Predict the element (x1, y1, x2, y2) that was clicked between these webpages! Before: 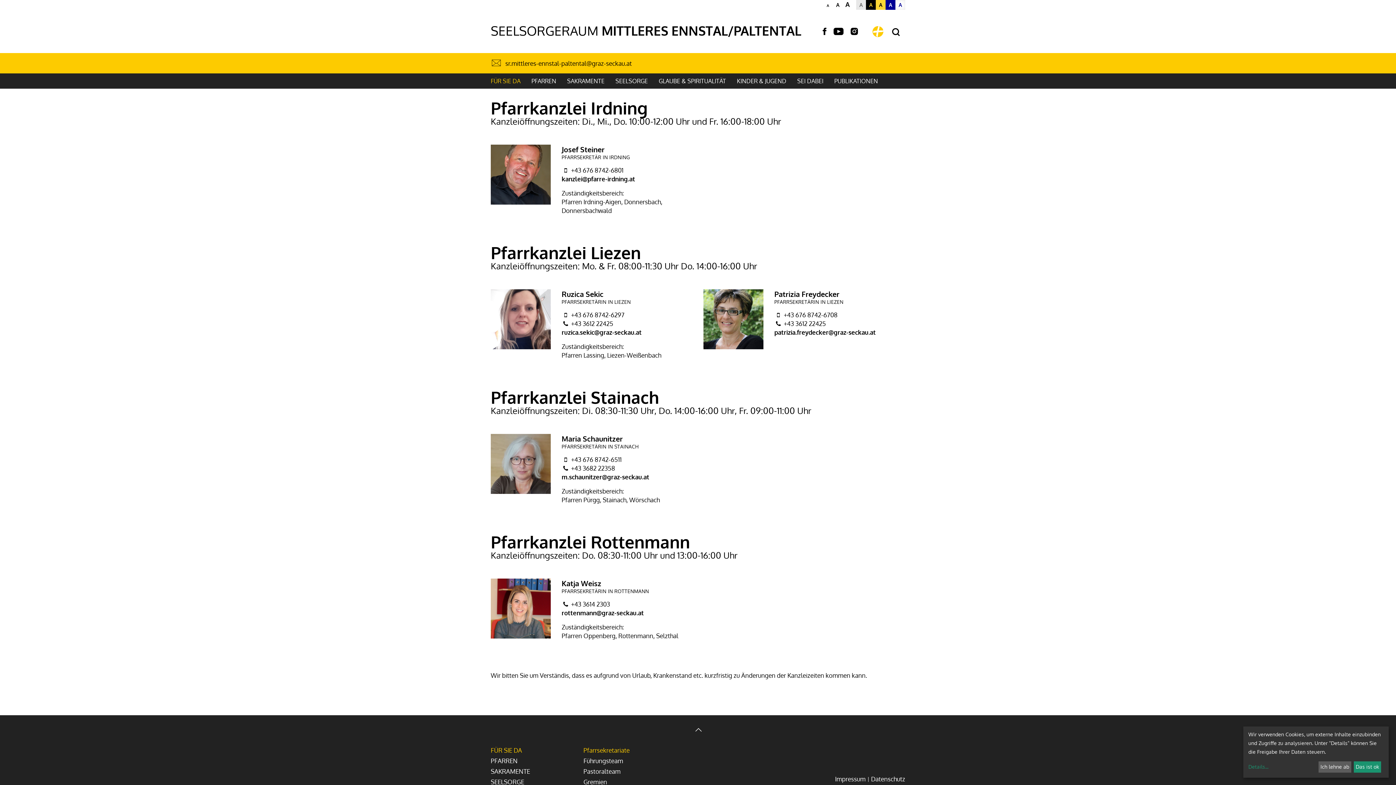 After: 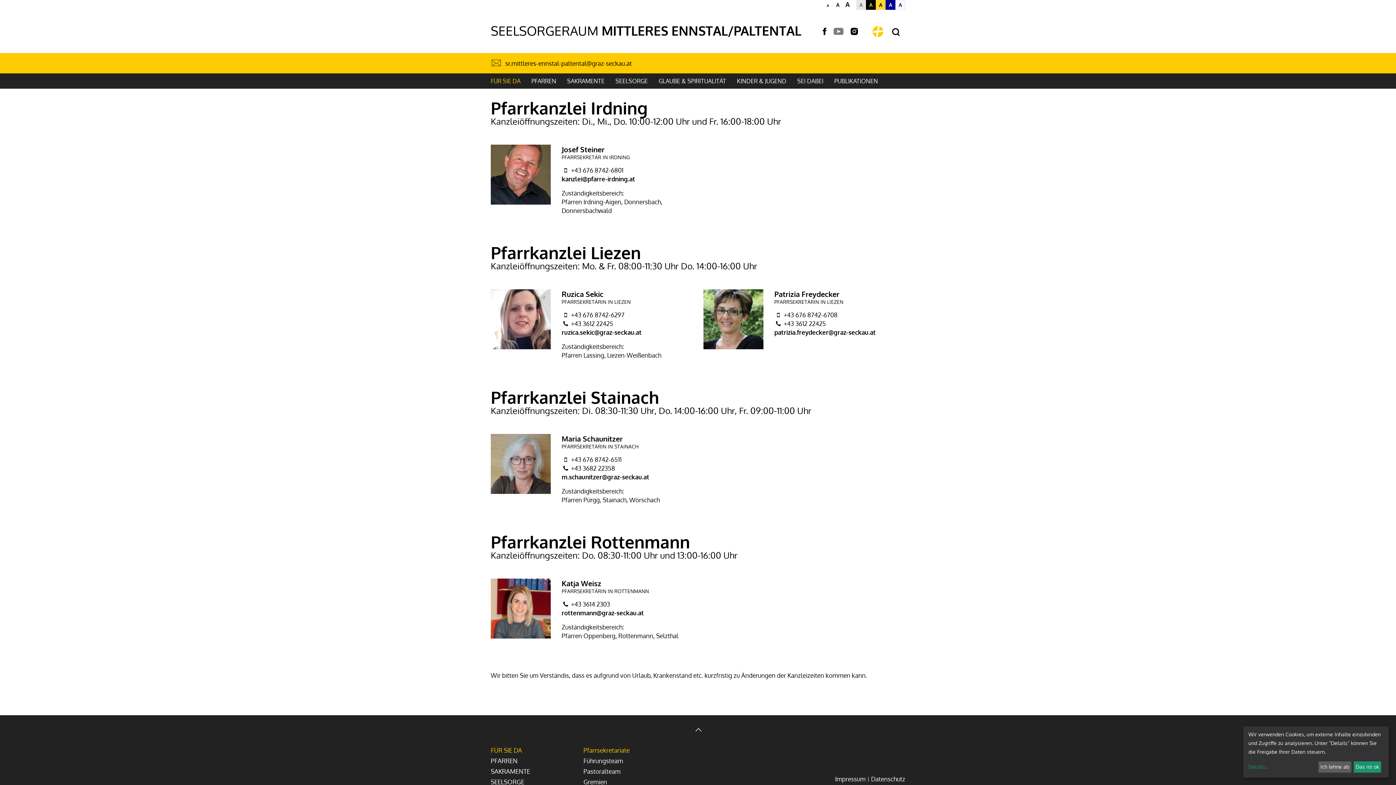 Action: bbox: (833, 26, 843, 36) label: YouTube